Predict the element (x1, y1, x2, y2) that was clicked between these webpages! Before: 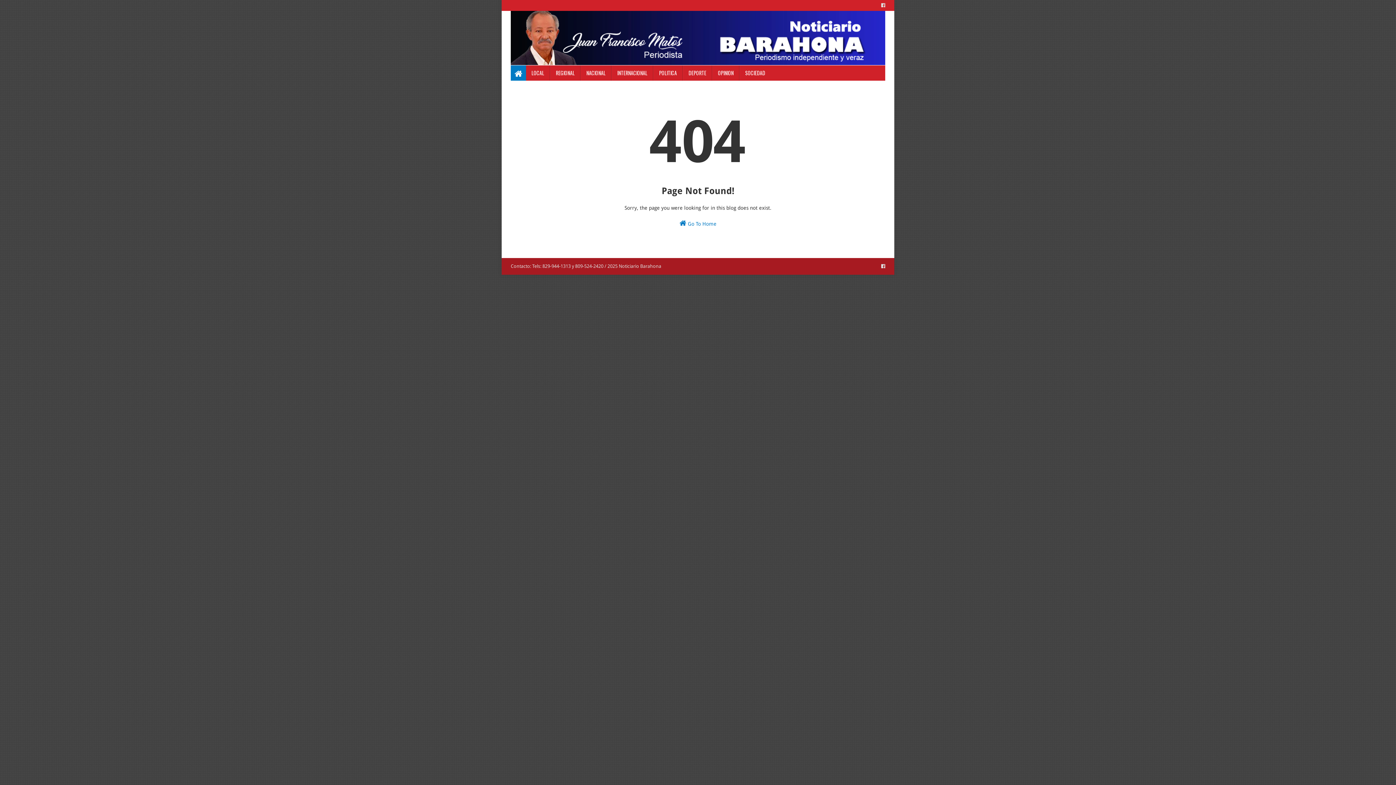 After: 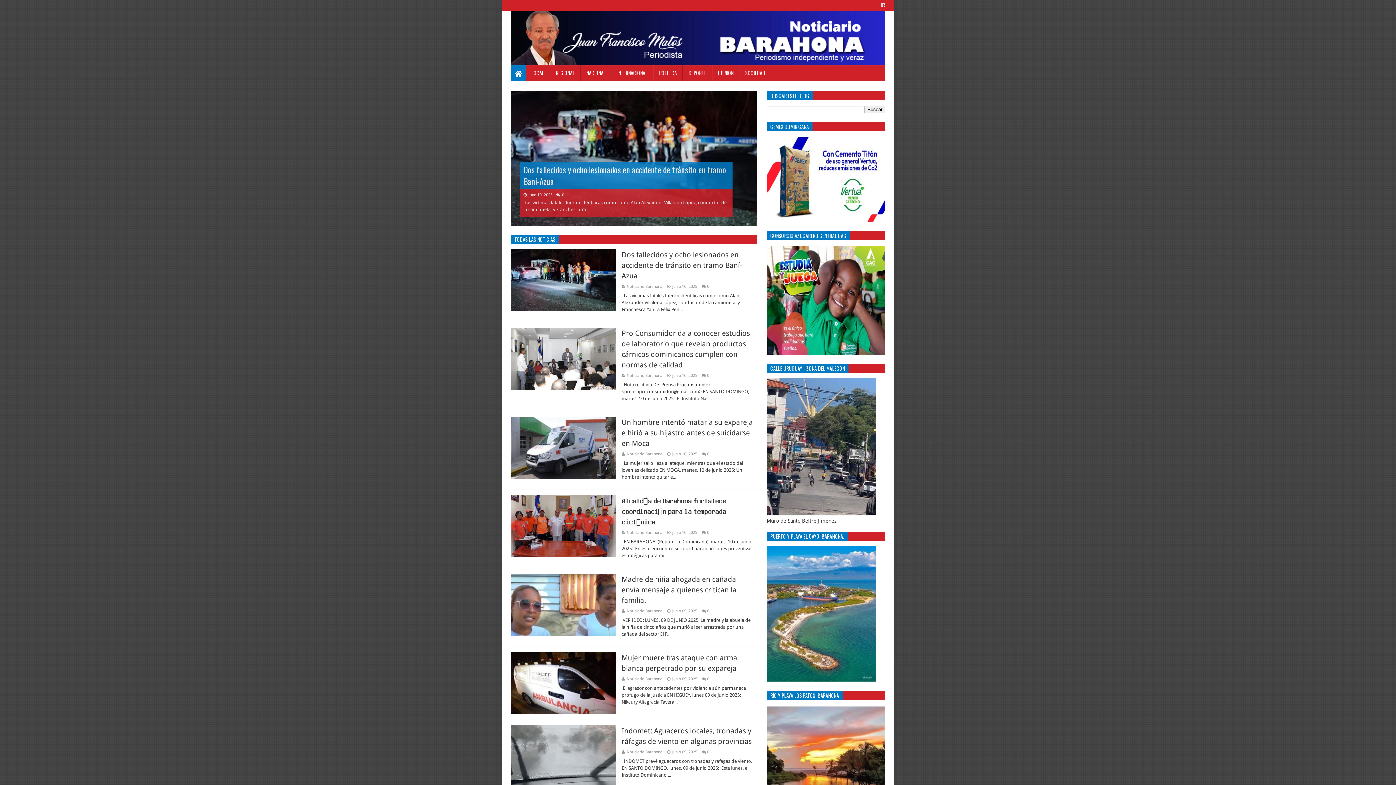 Action: bbox: (510, 65, 526, 80)